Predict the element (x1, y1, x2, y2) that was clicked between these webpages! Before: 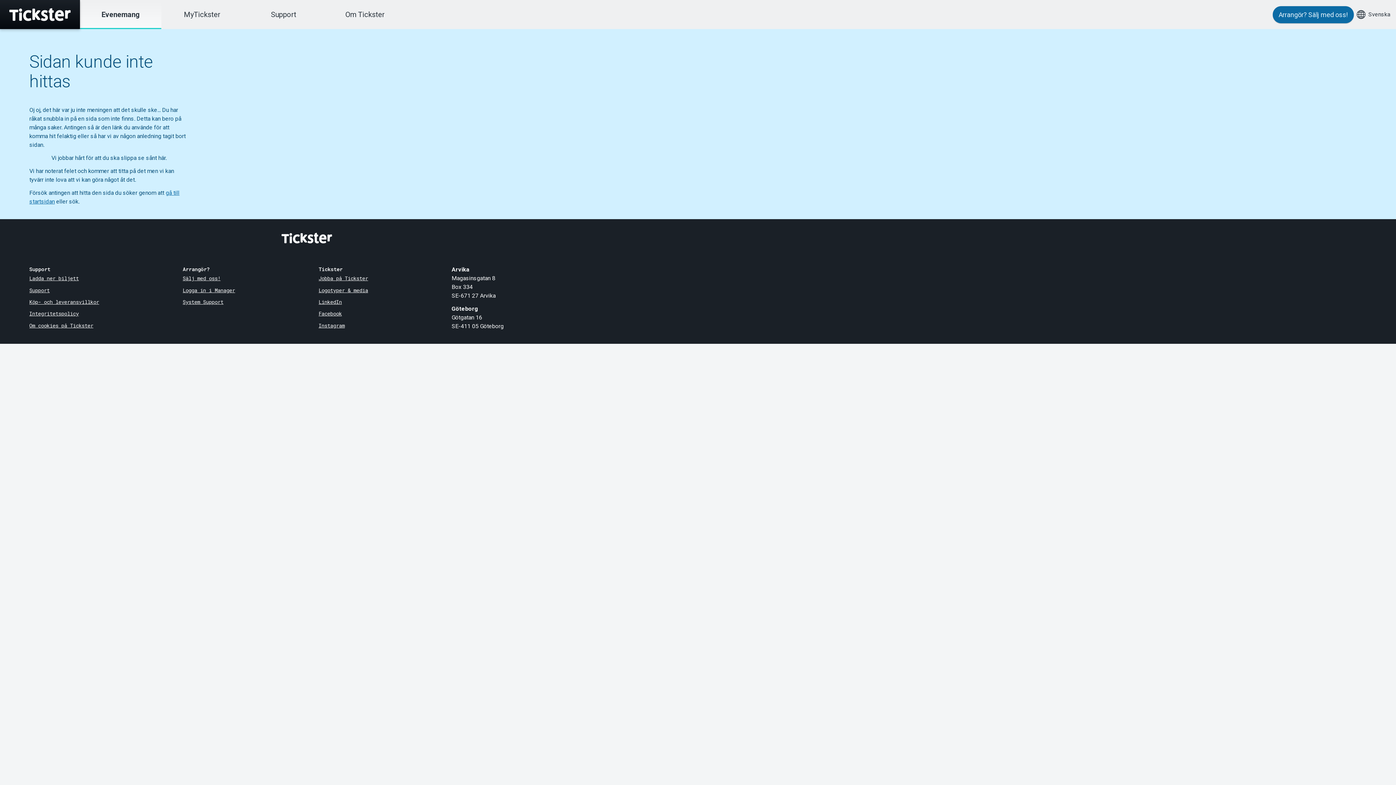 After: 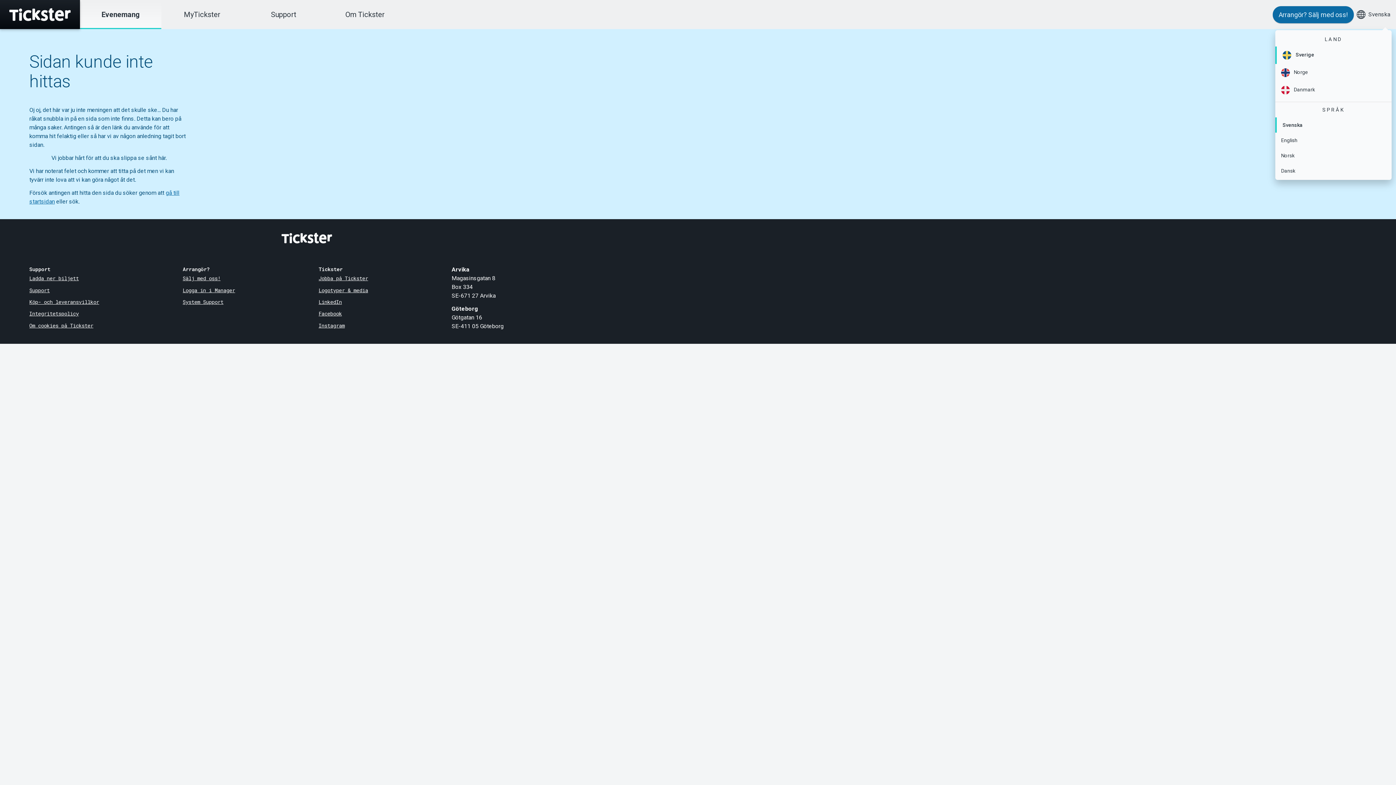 Action: bbox: (1354, 10, 1390, 19) label: Svenska